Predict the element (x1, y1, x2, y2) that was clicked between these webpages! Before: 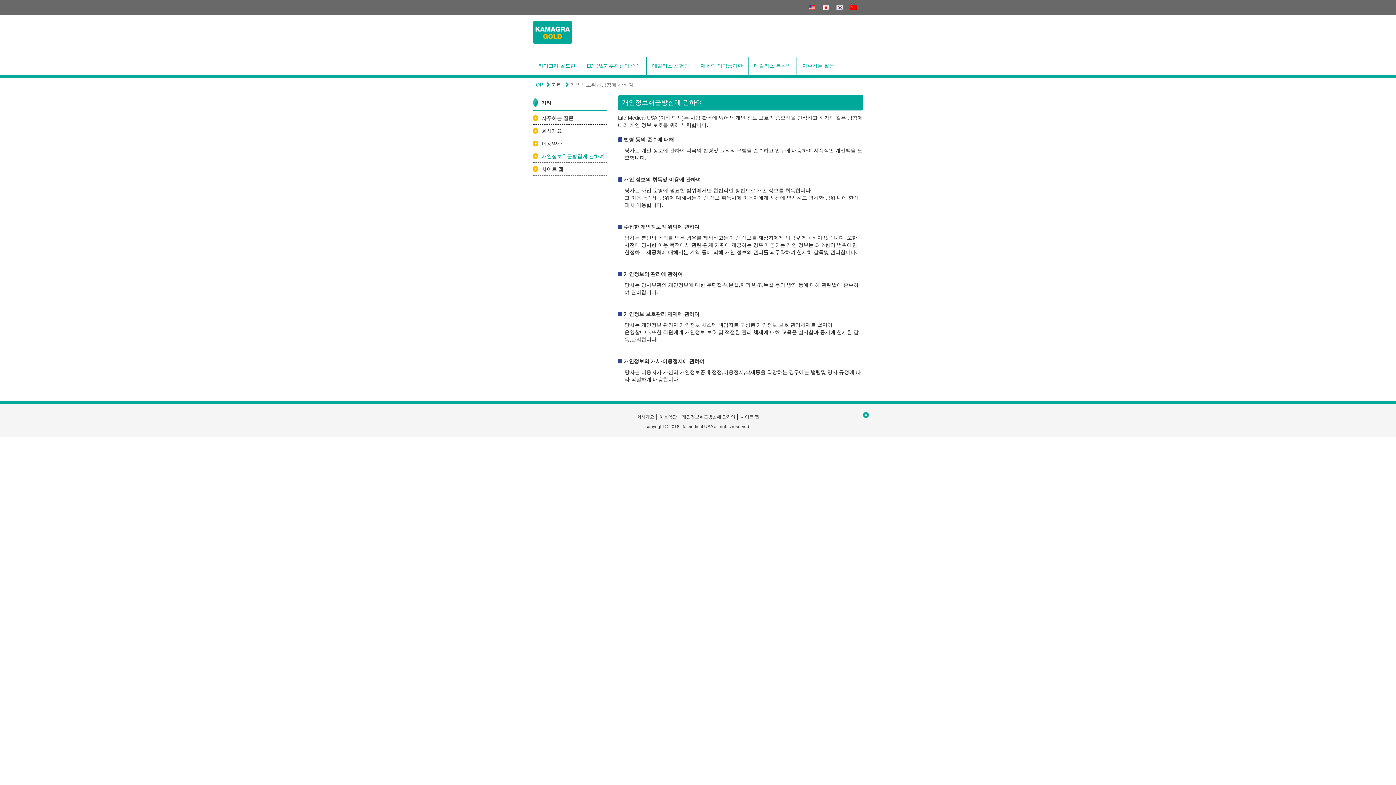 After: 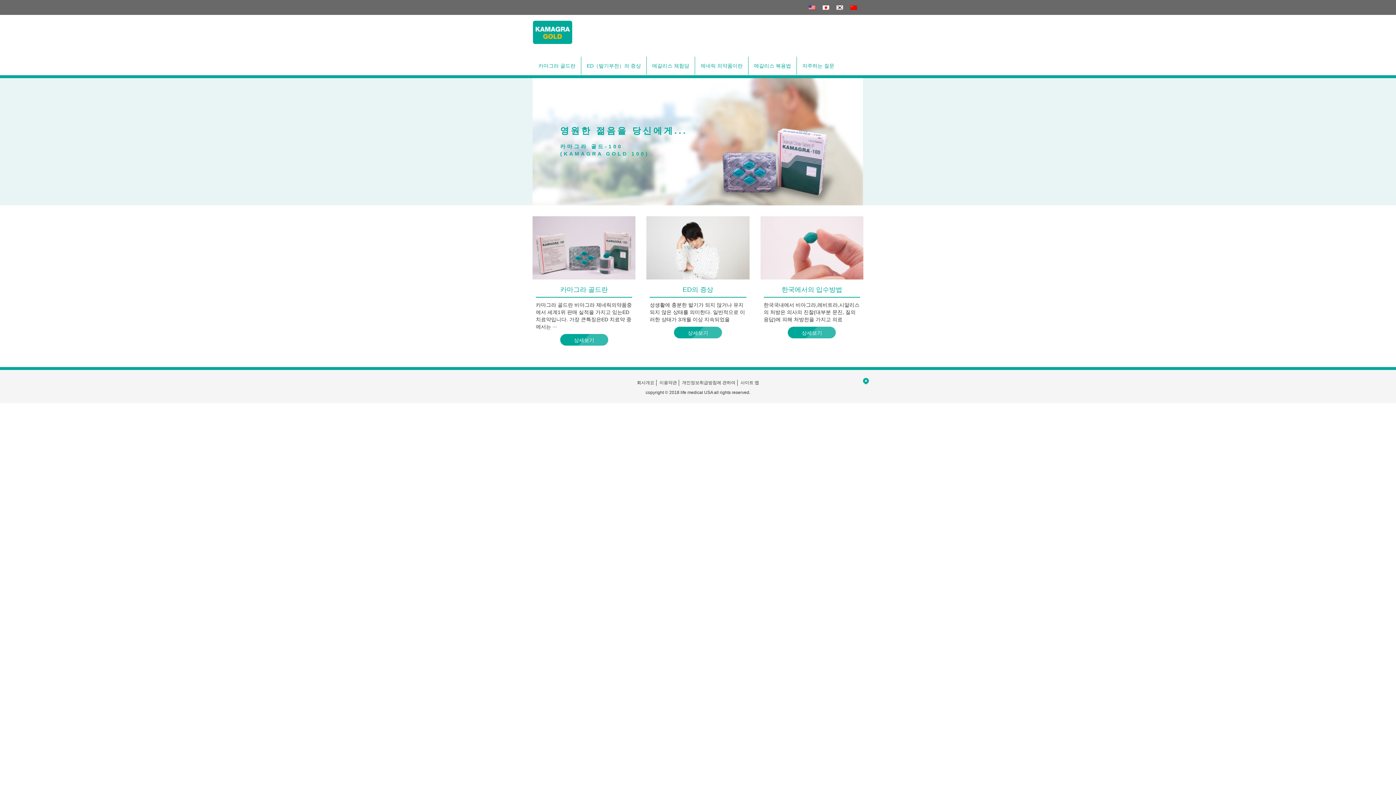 Action: label: TOP bbox: (532, 81, 543, 87)